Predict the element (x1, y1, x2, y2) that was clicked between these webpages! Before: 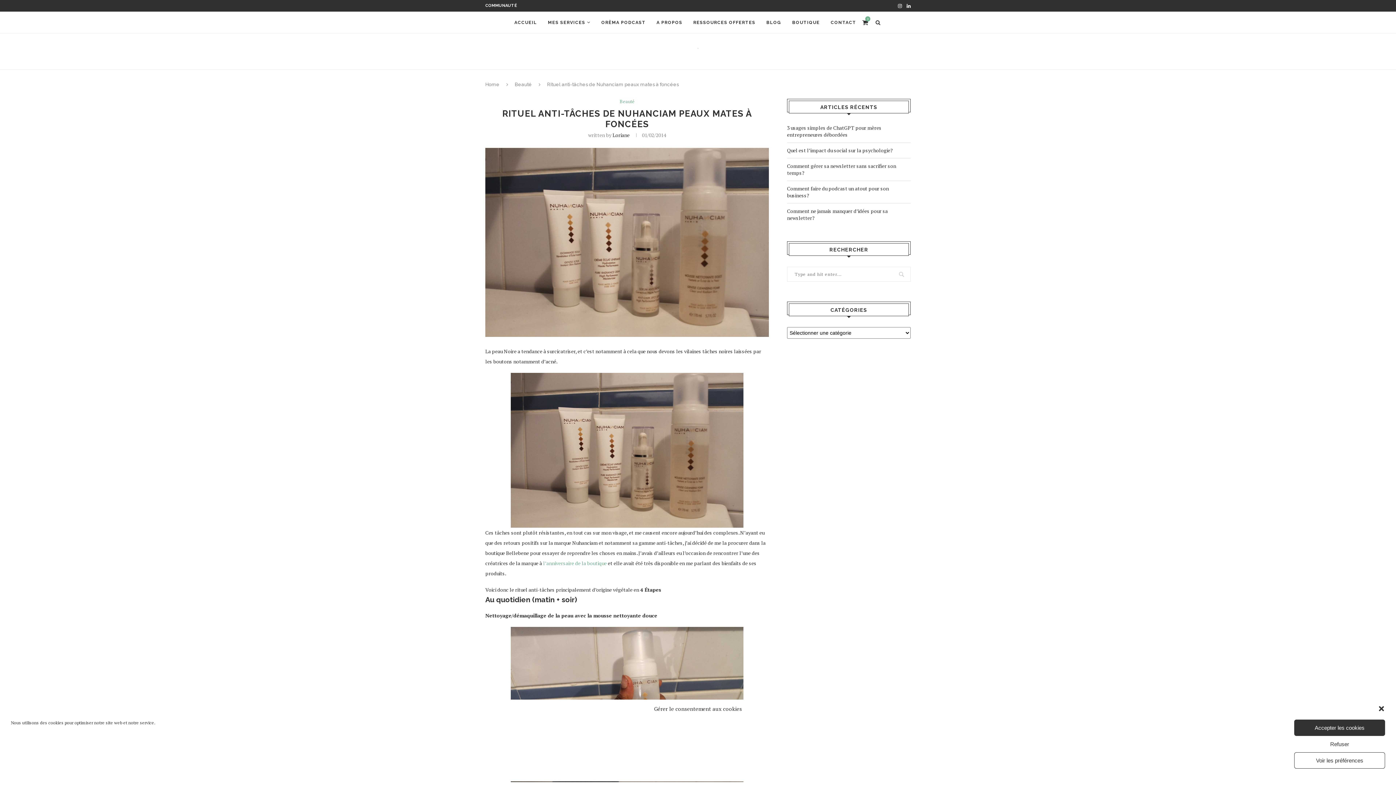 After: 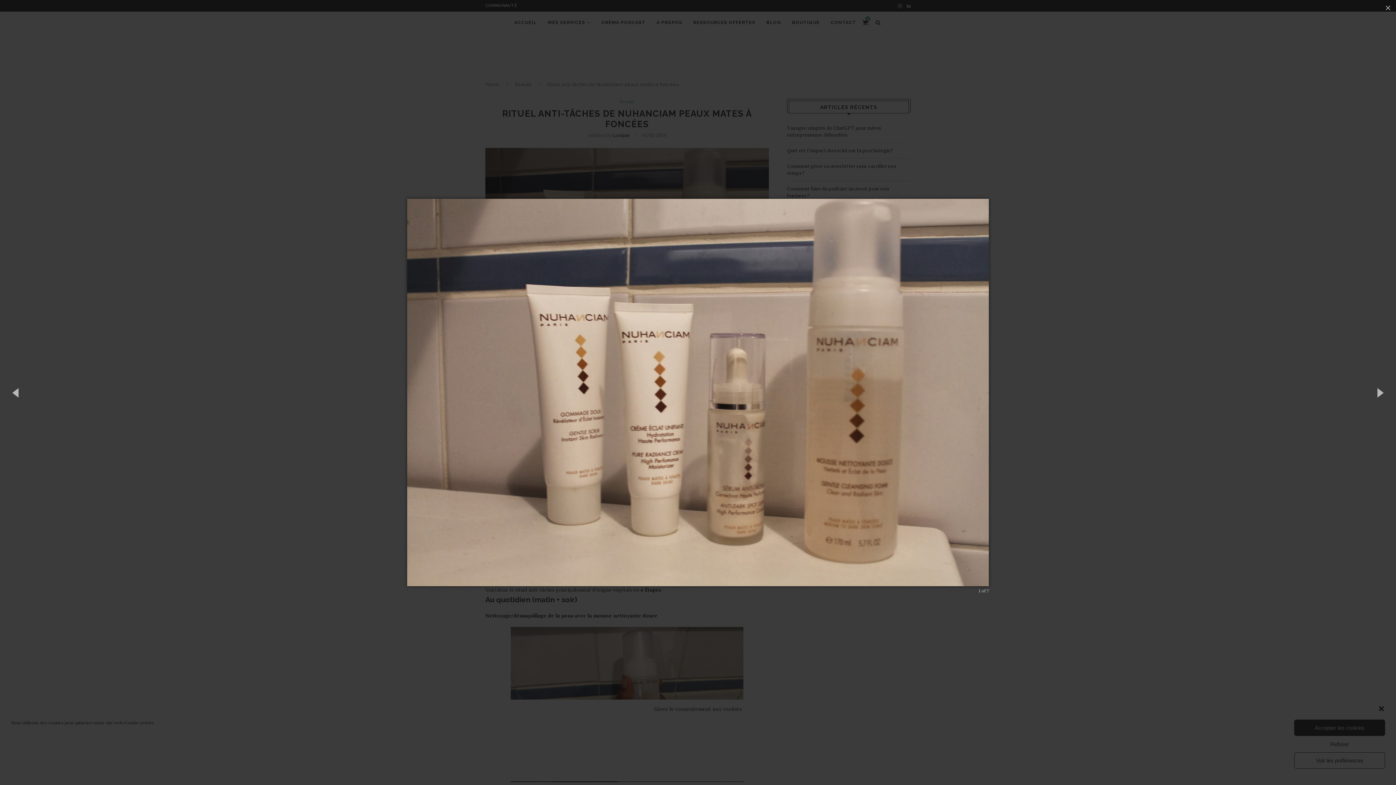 Action: bbox: (485, 148, 769, 154)